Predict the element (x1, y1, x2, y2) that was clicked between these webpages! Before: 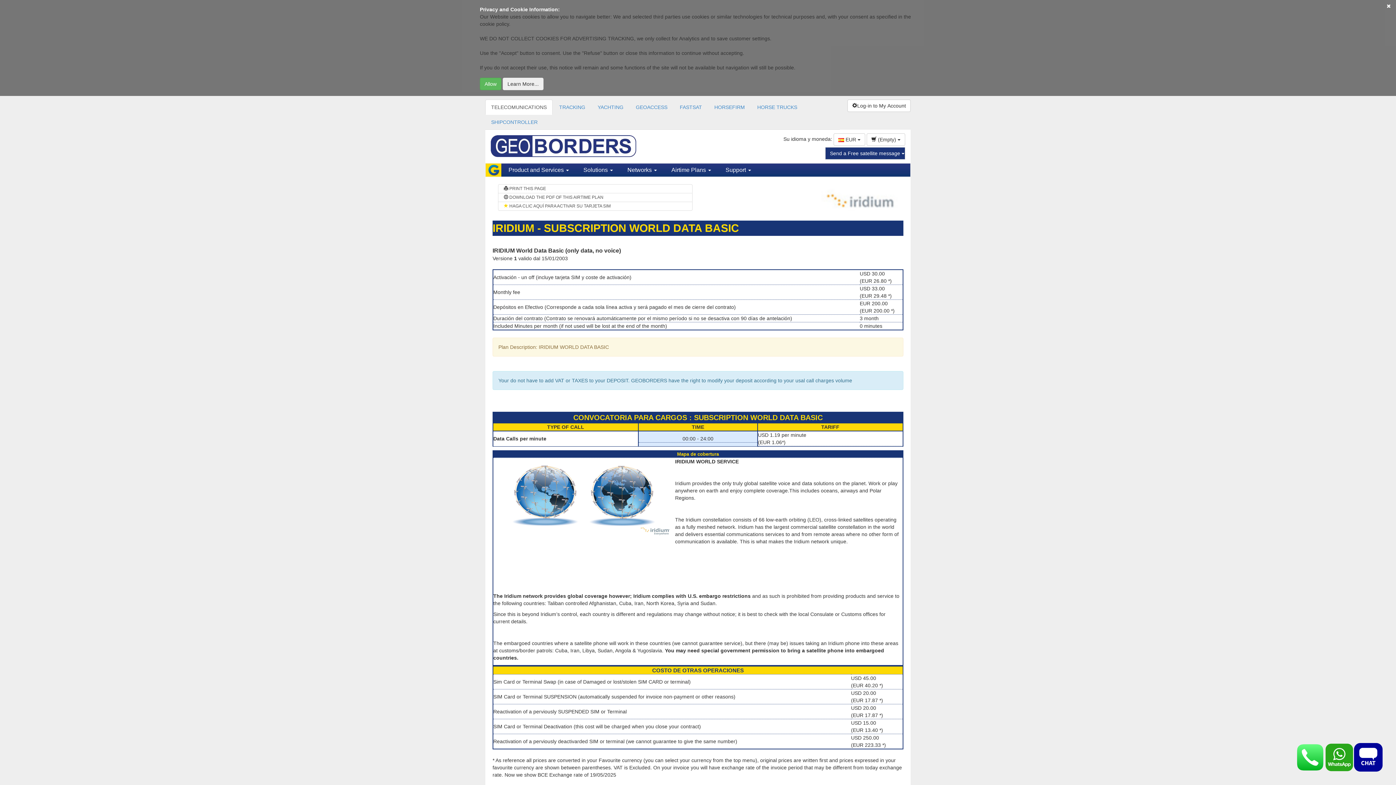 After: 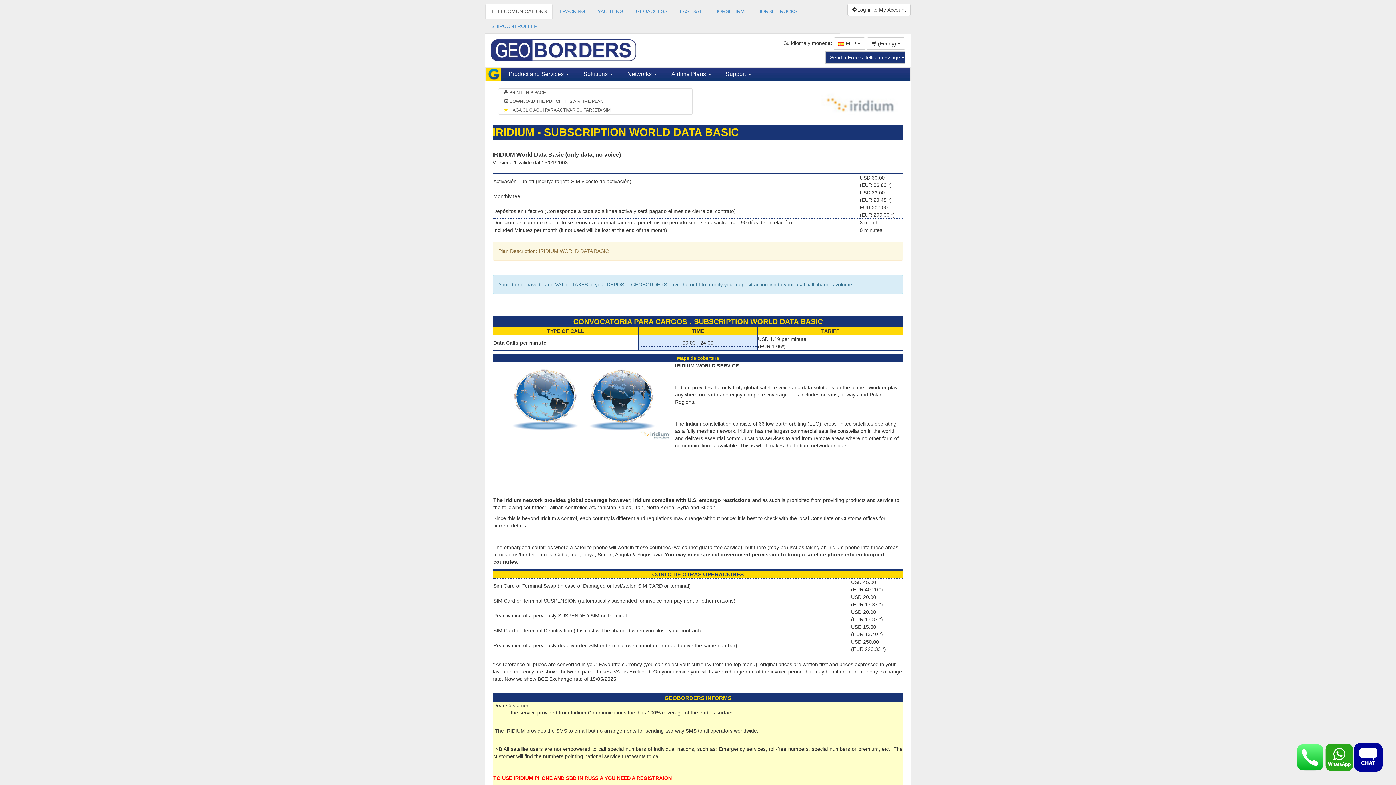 Action: bbox: (1381, 0, 1396, 14)